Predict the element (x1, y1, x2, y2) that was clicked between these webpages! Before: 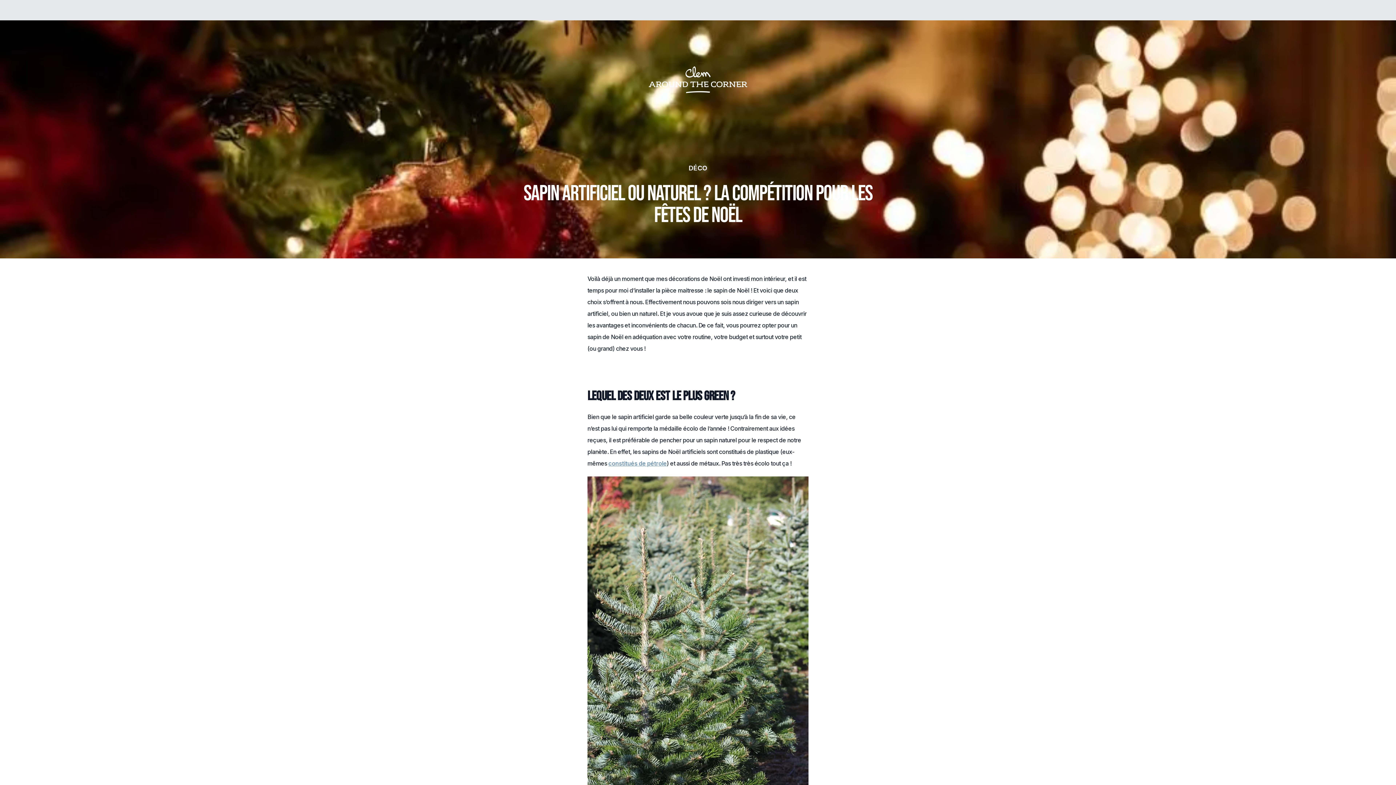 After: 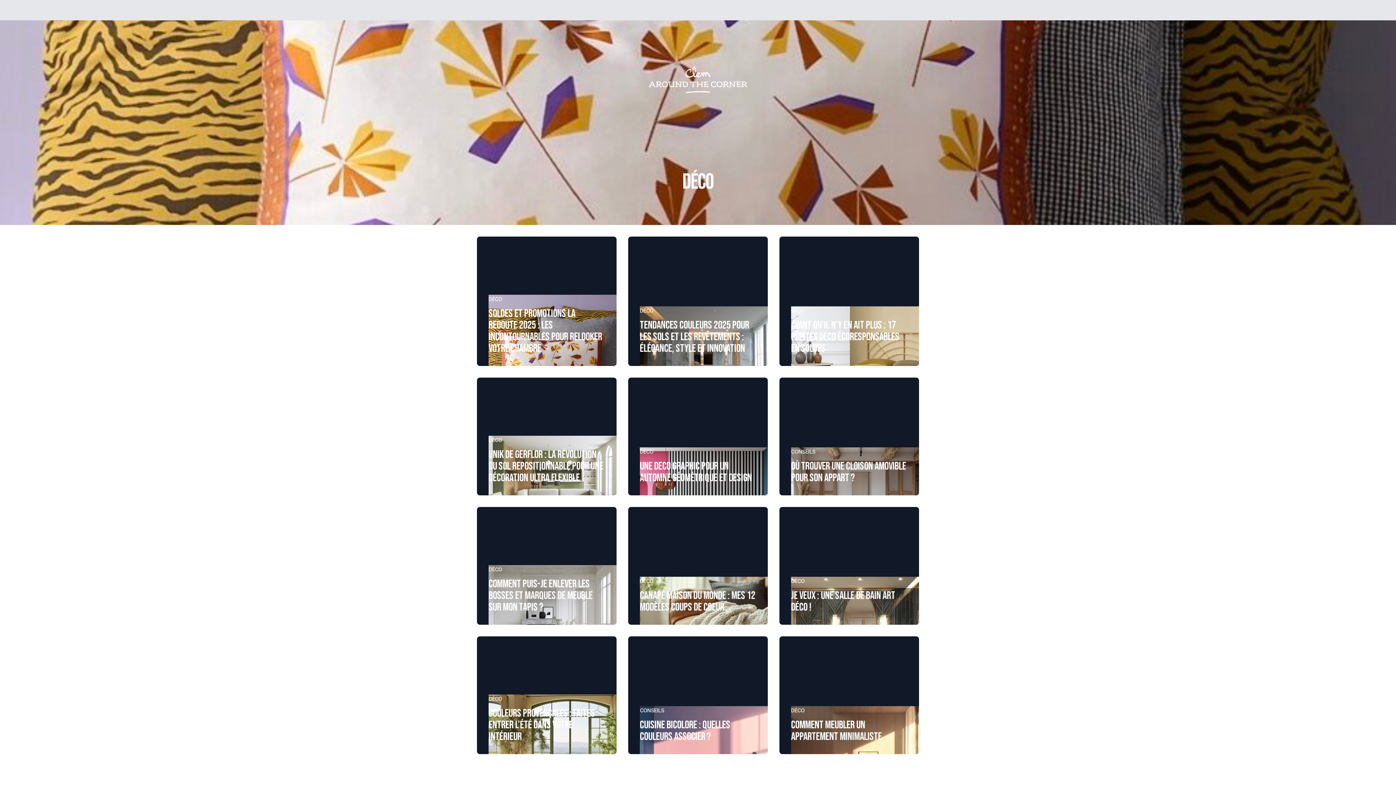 Action: label: DÉCO bbox: (688, 164, 707, 172)